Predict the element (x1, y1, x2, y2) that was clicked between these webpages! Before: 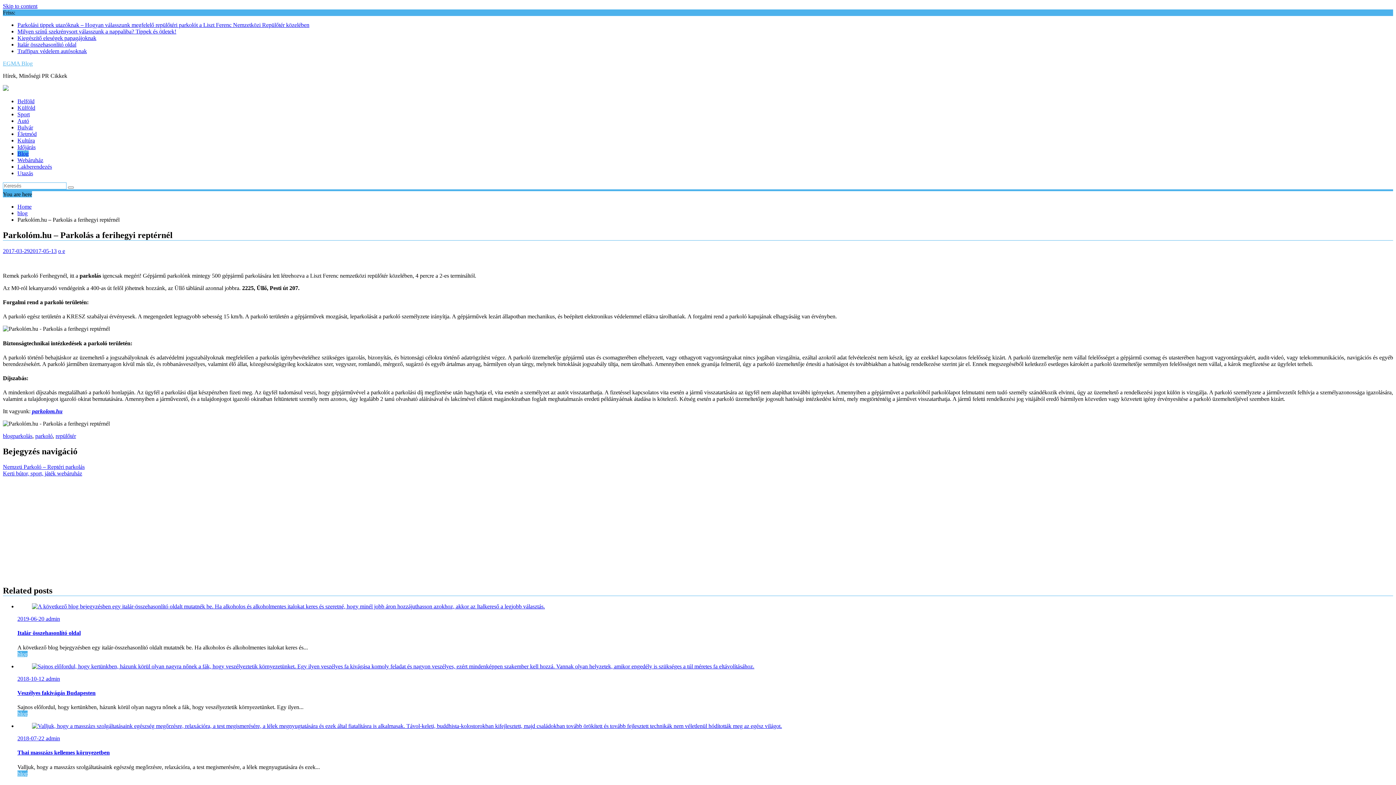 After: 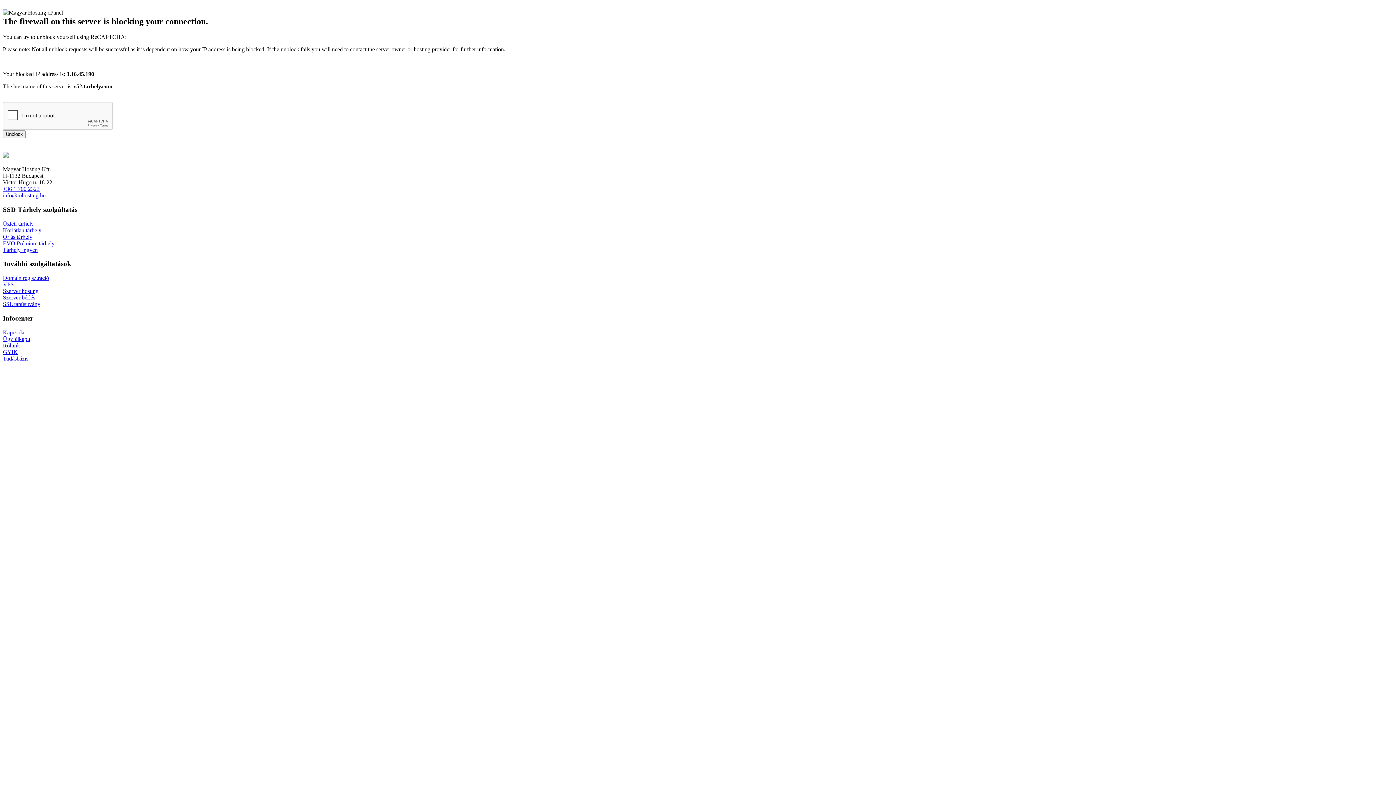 Action: label: blog bbox: (2, 433, 13, 439)